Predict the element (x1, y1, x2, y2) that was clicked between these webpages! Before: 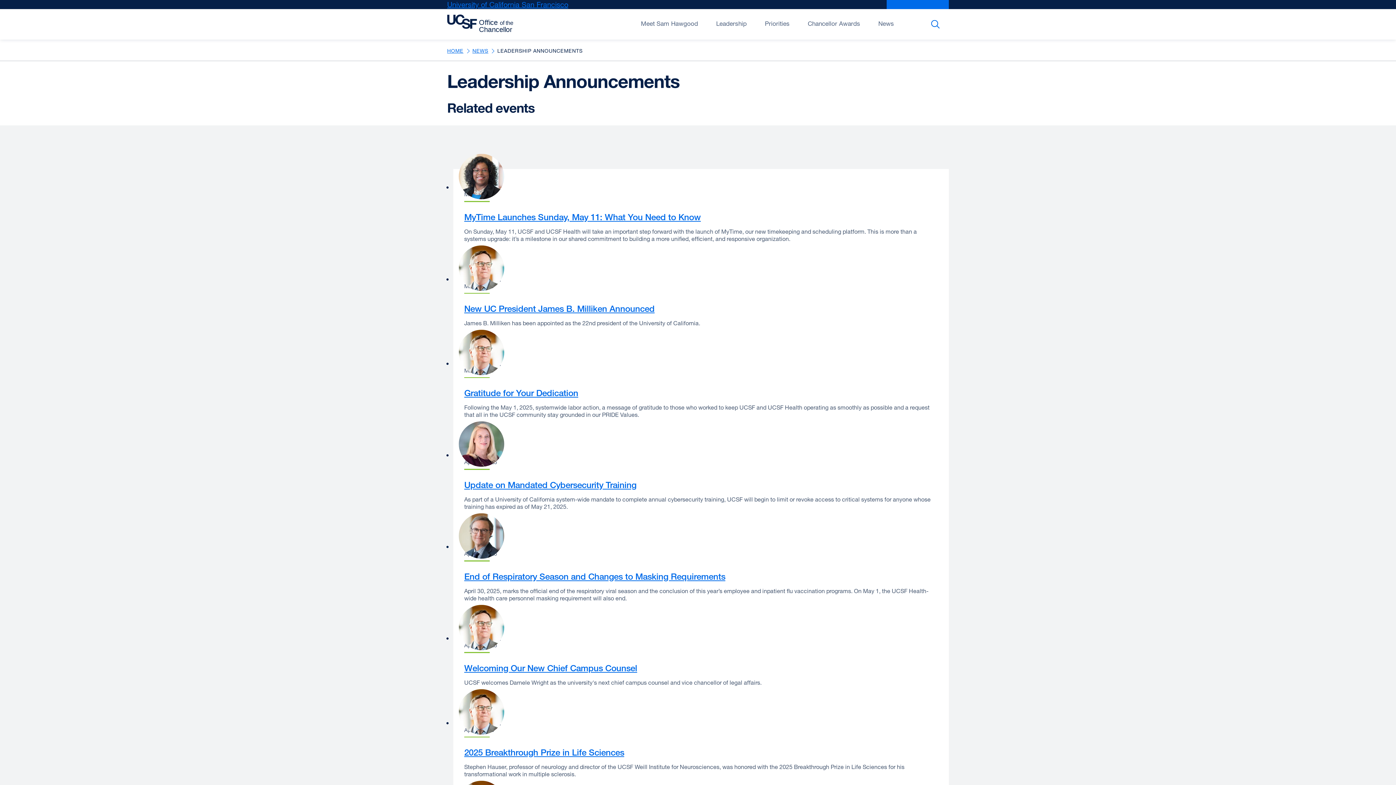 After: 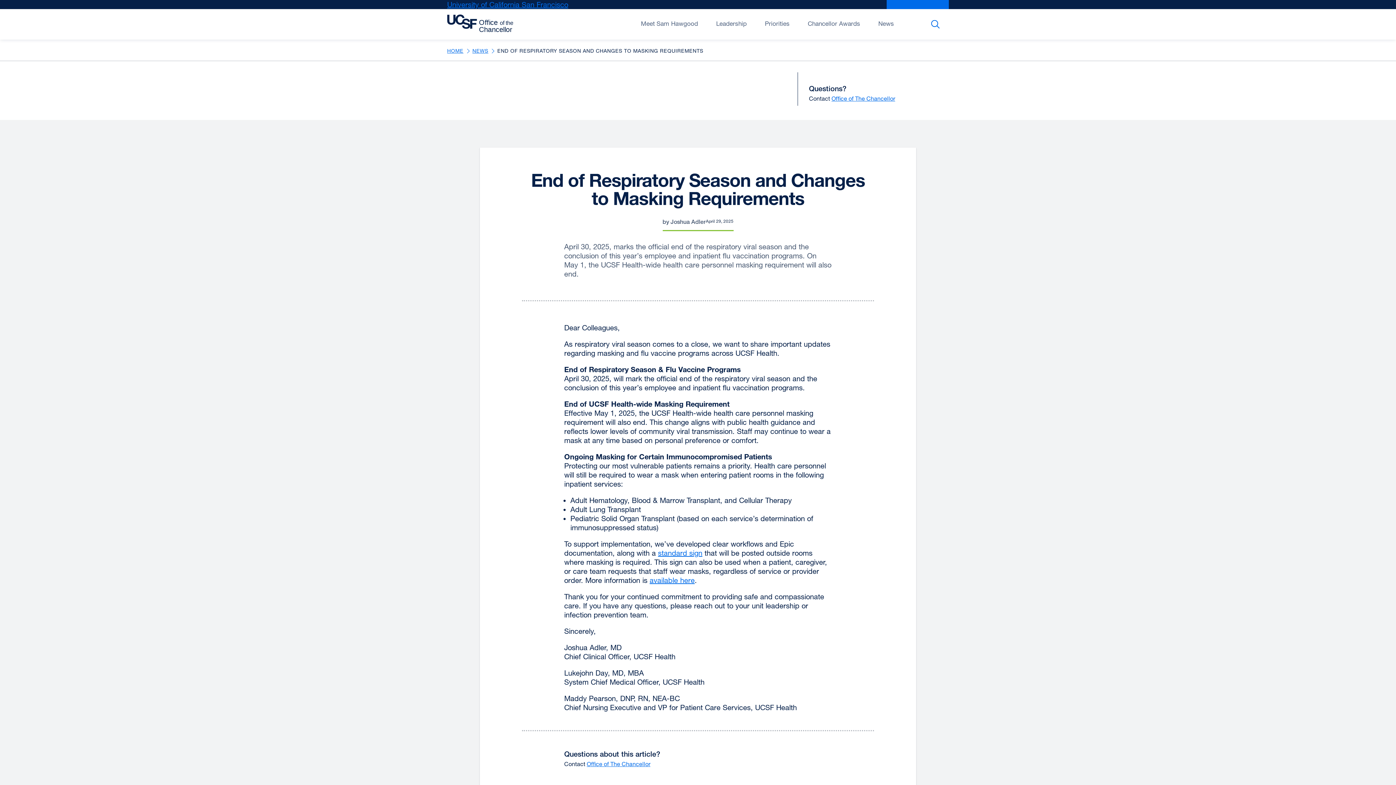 Action: bbox: (464, 571, 725, 581) label: End of Respiratory Season and Changes to Masking Requirements